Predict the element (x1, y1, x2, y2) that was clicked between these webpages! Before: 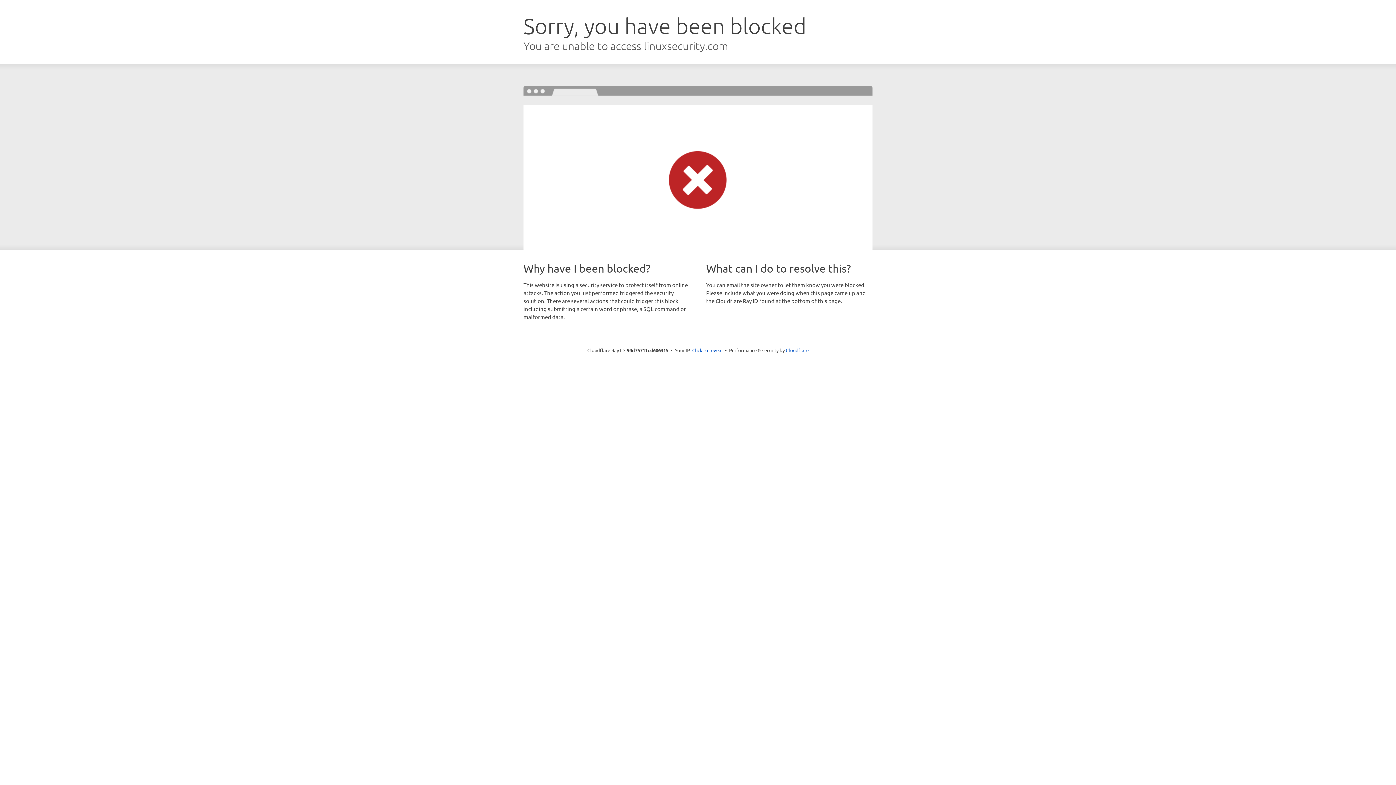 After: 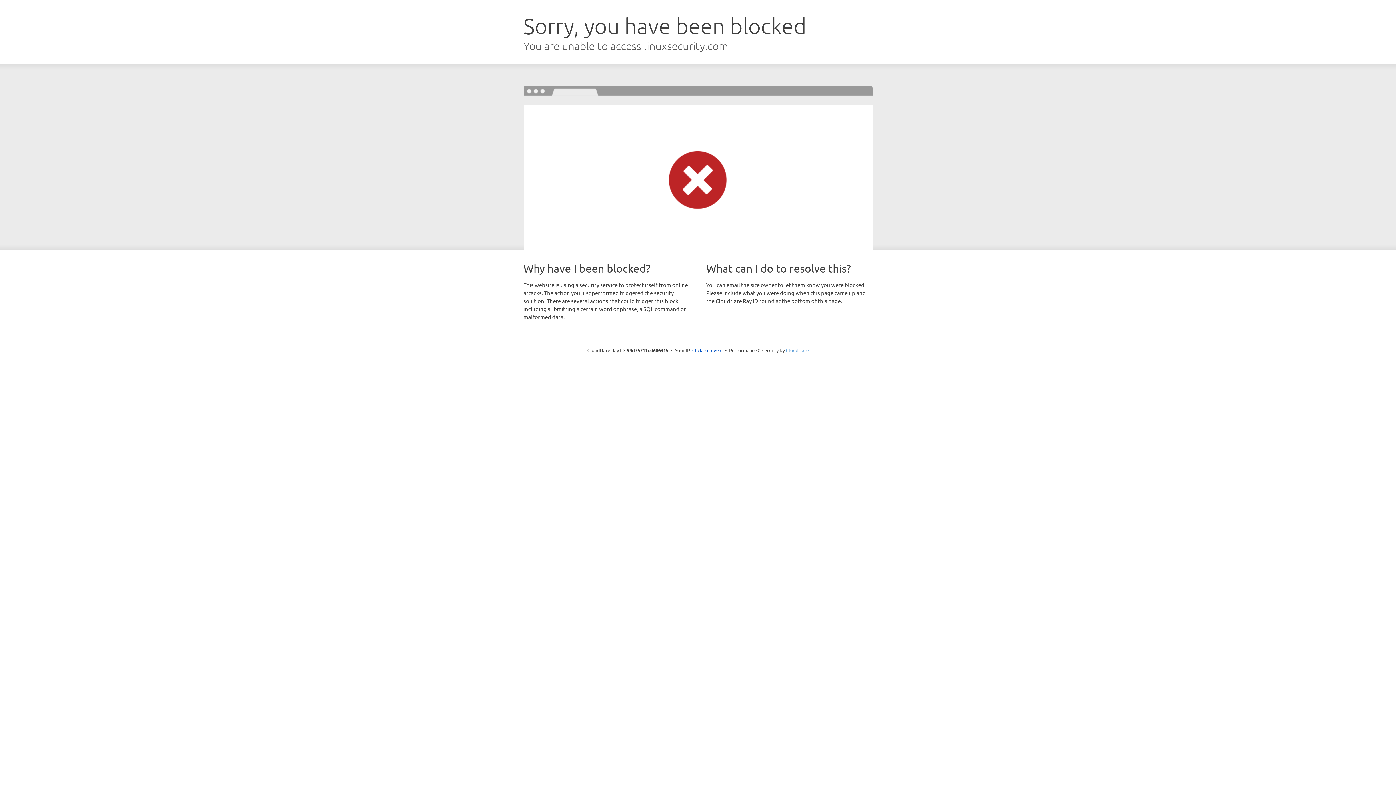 Action: bbox: (786, 347, 808, 353) label: Cloudflare